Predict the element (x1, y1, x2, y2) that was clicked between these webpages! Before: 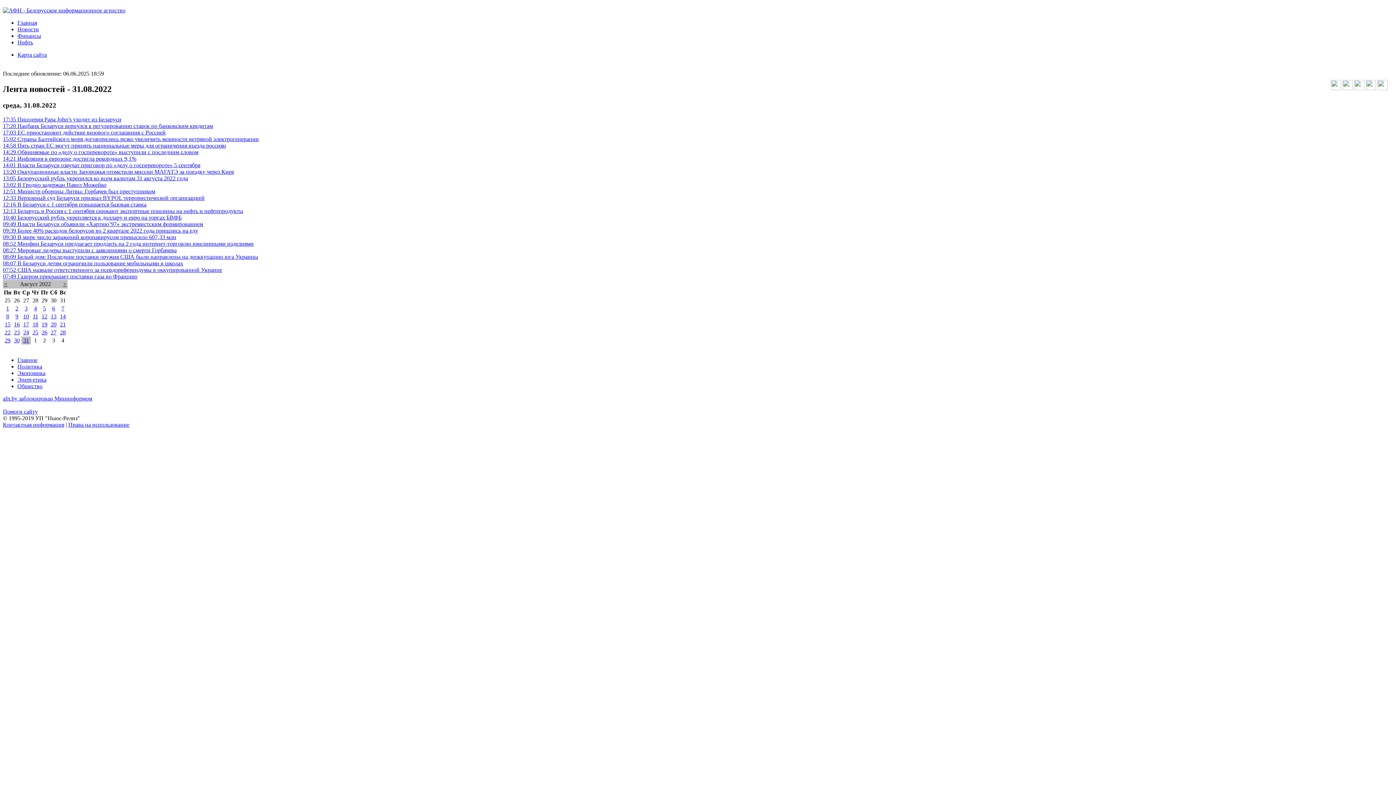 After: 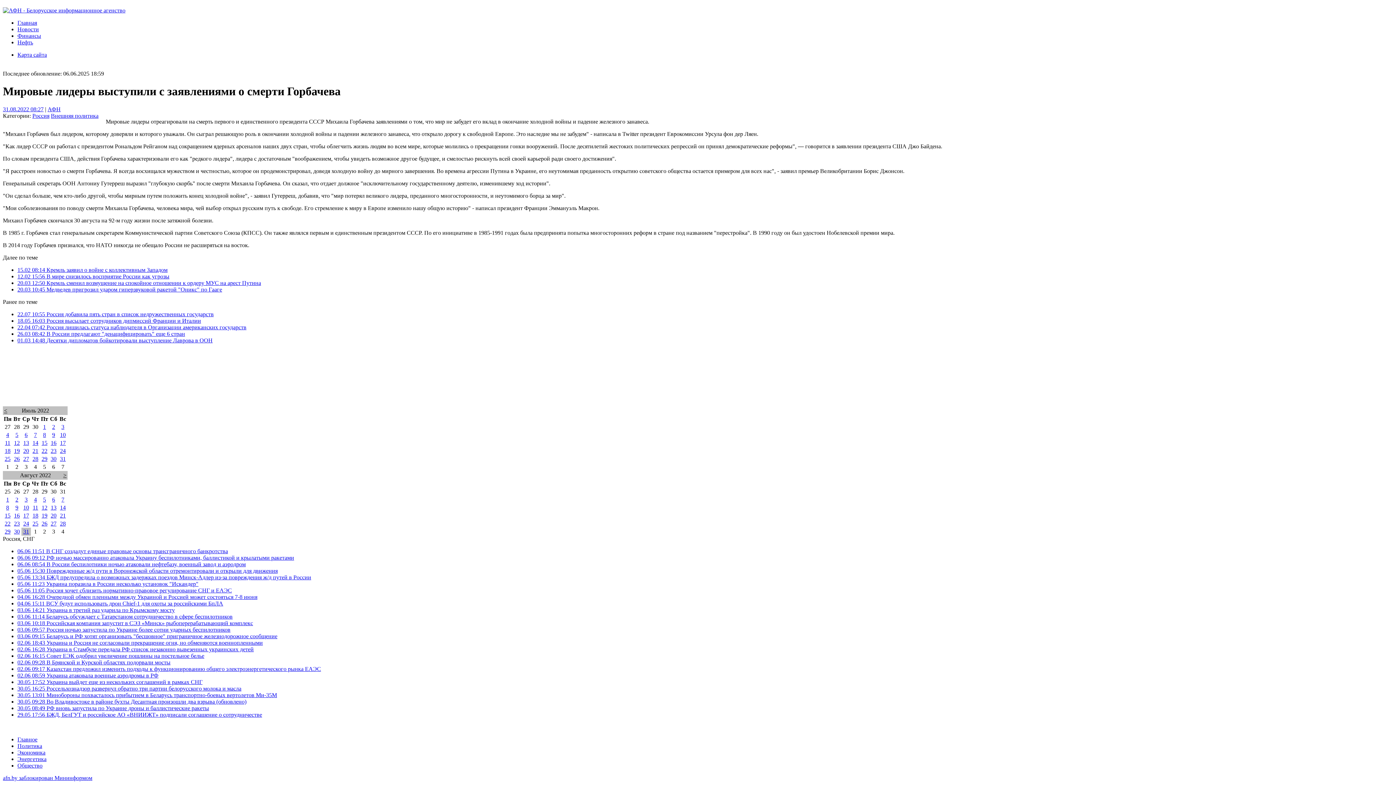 Action: bbox: (2, 247, 176, 253) label: 08:27 Мировые лидеры выступили с заявлениями о смерти Горбачева